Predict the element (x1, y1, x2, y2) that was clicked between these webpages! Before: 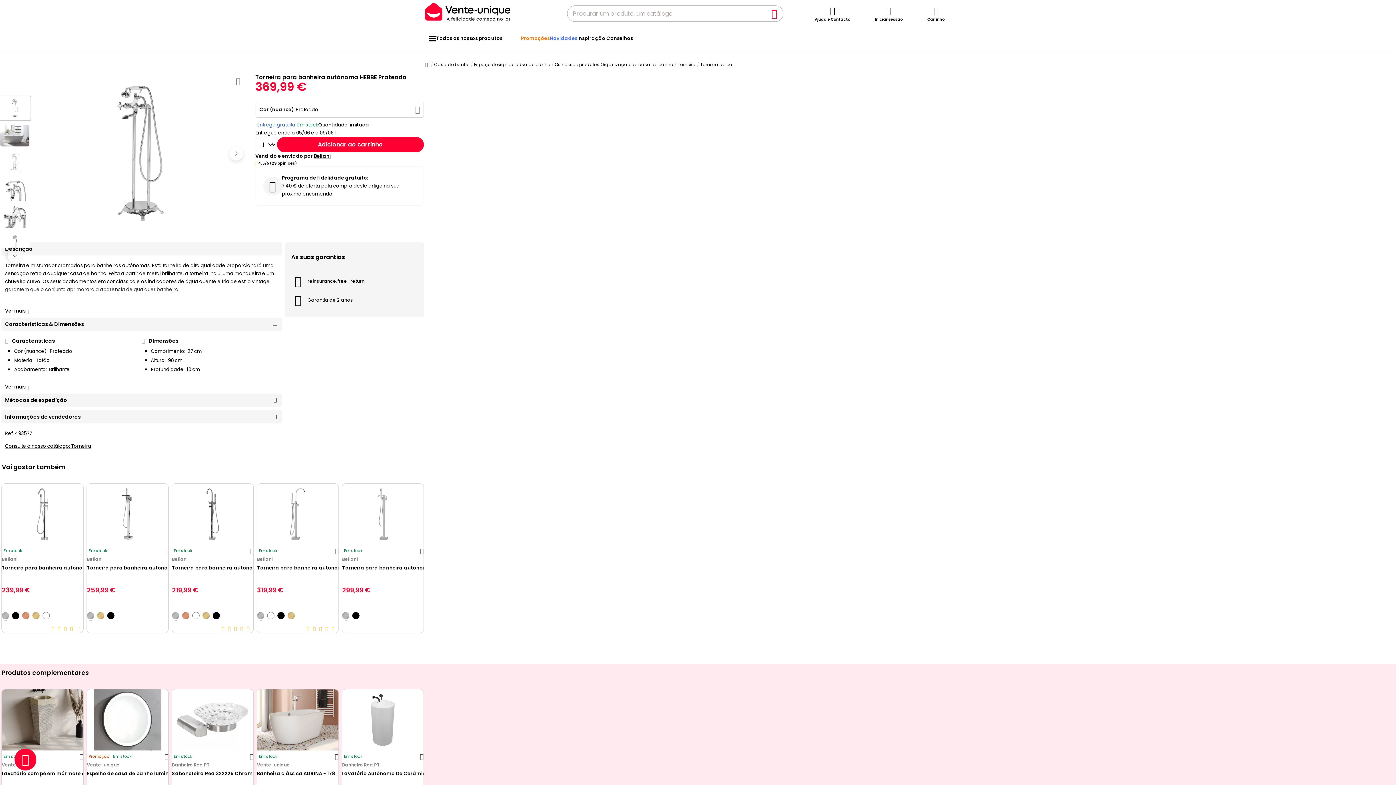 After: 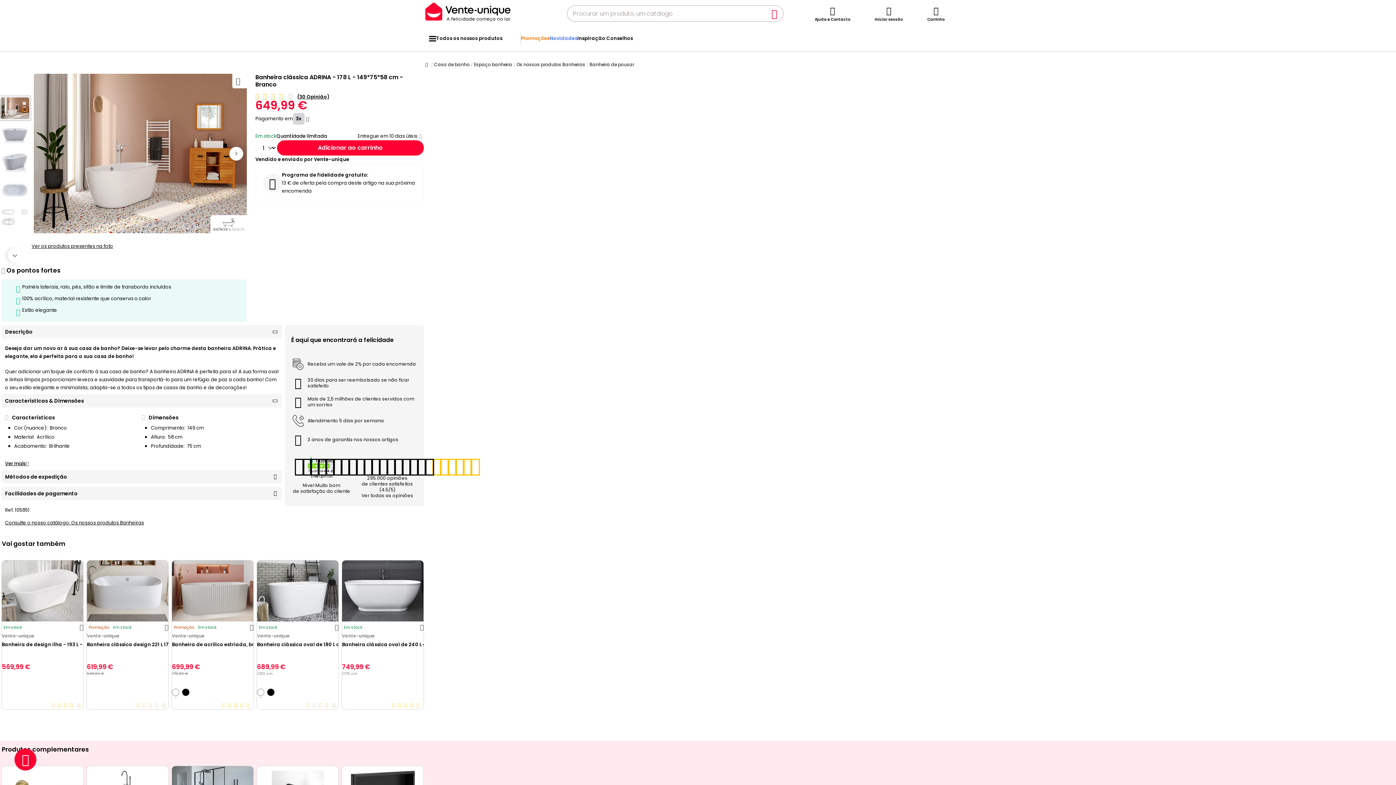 Action: bbox: (257, 689, 338, 751)